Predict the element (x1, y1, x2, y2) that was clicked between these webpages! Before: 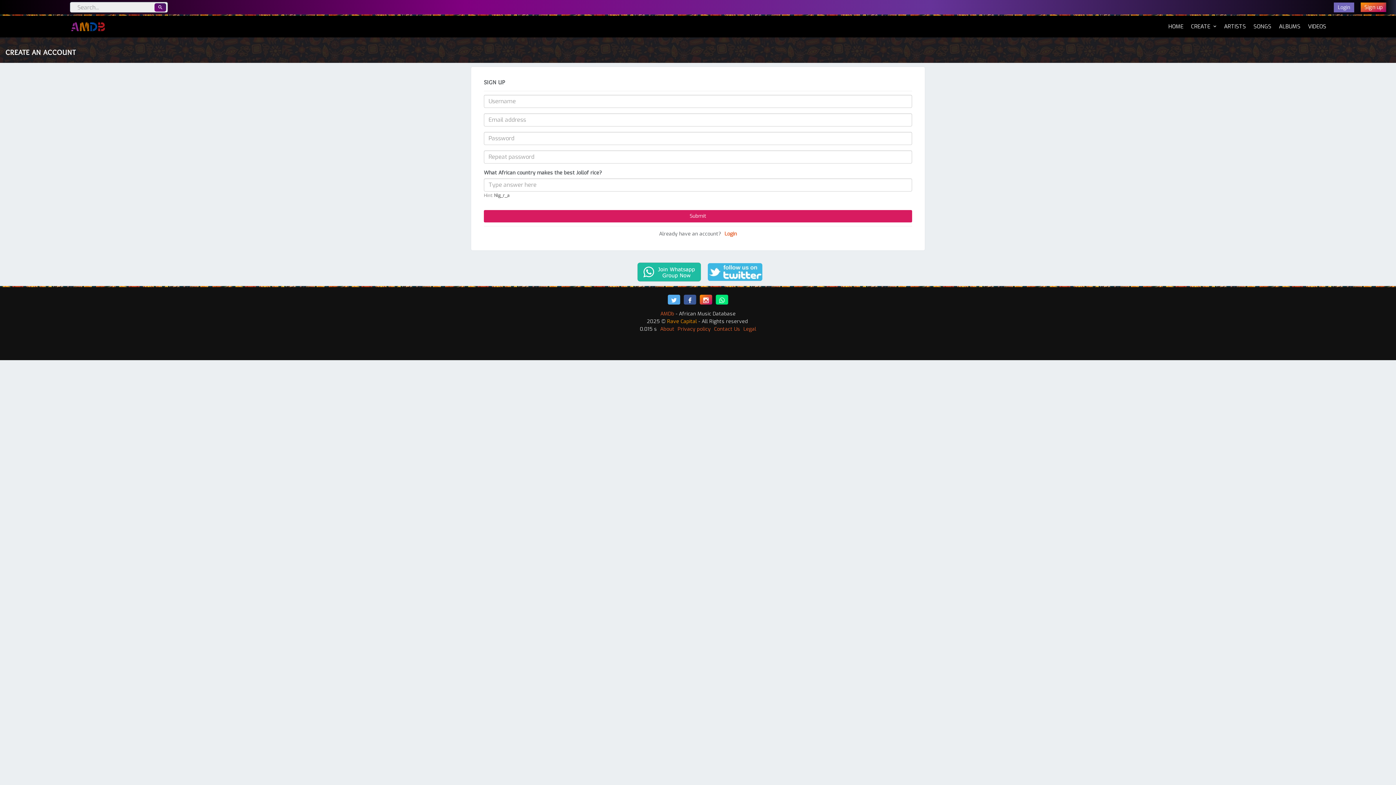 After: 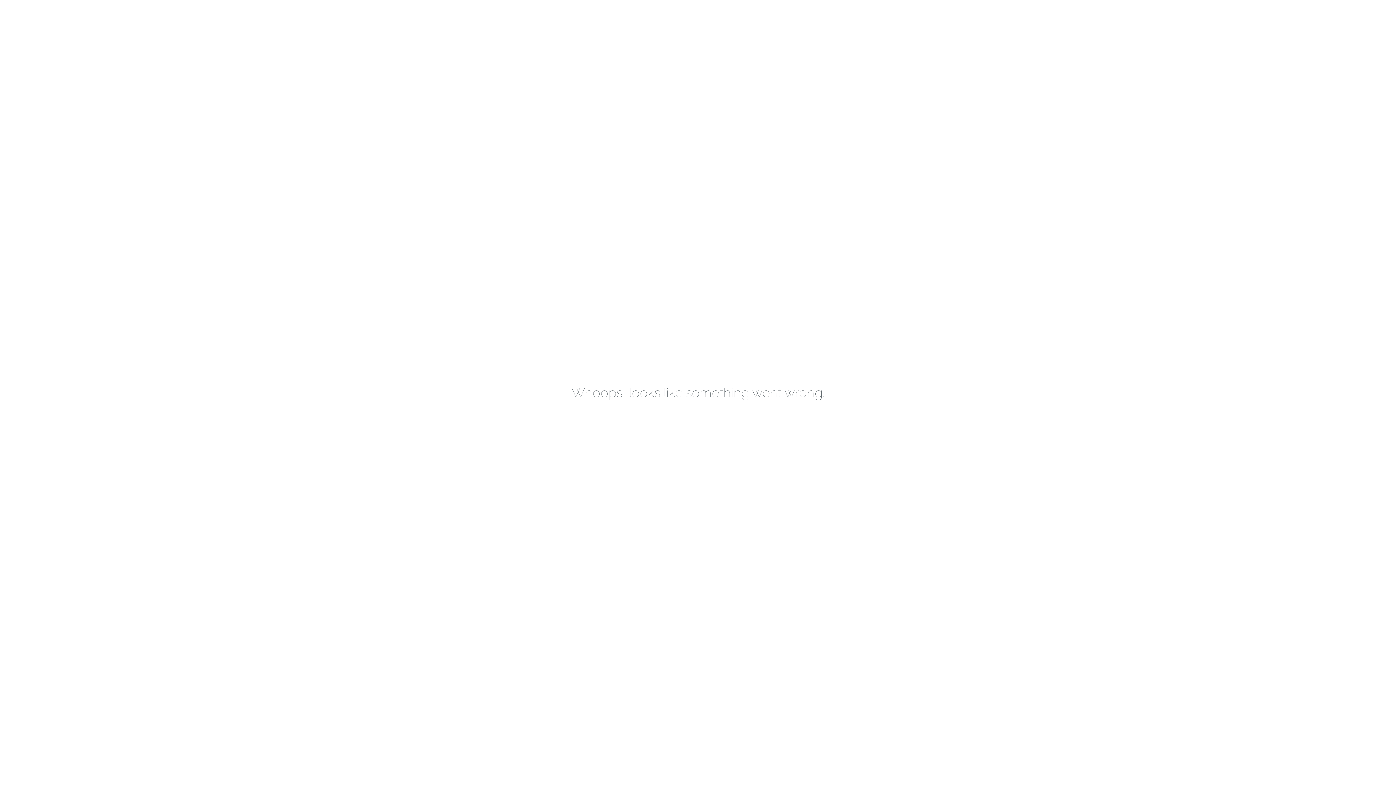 Action: bbox: (1168, 15, 1183, 37) label: HOME
(CURRENT)